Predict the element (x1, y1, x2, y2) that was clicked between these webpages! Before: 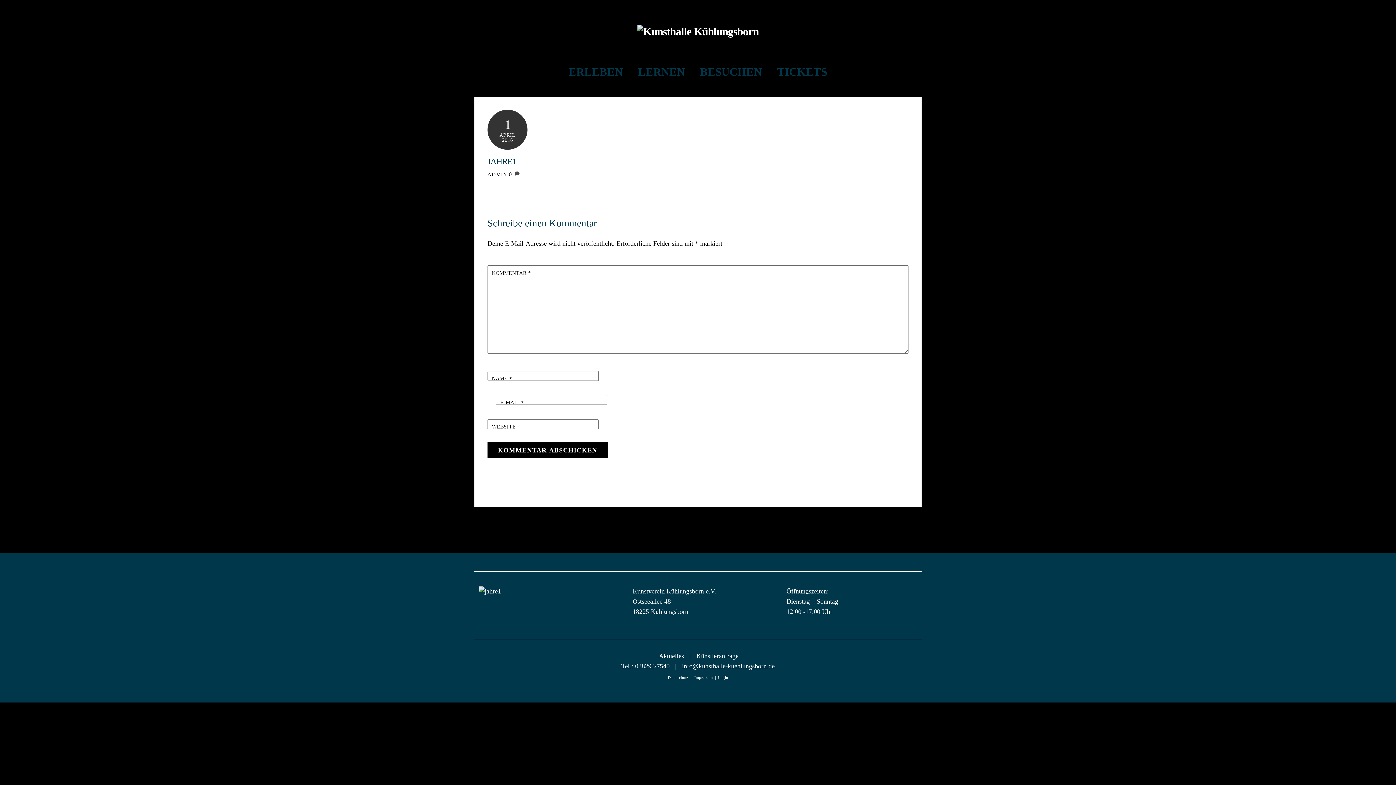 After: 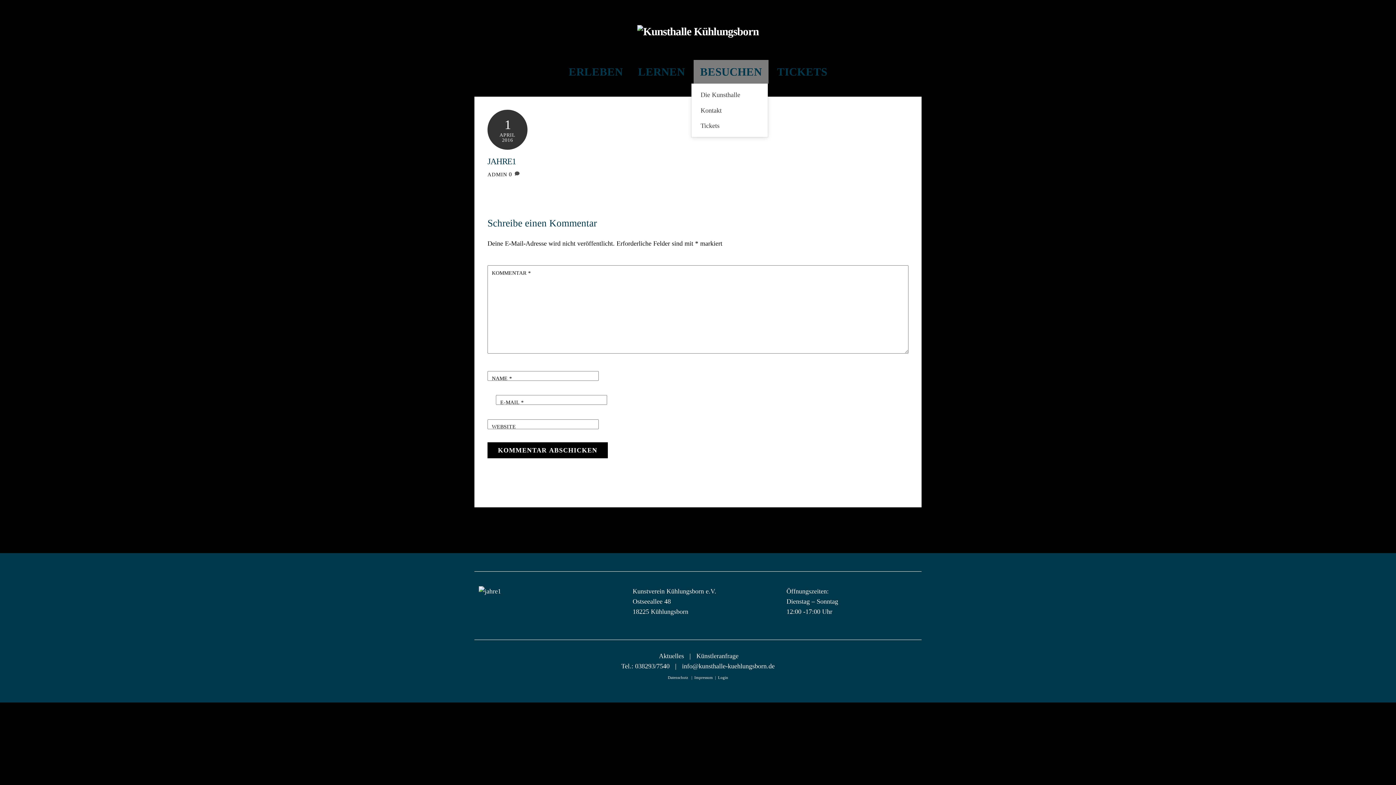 Action: bbox: (693, 60, 768, 83) label: BESUCHEN